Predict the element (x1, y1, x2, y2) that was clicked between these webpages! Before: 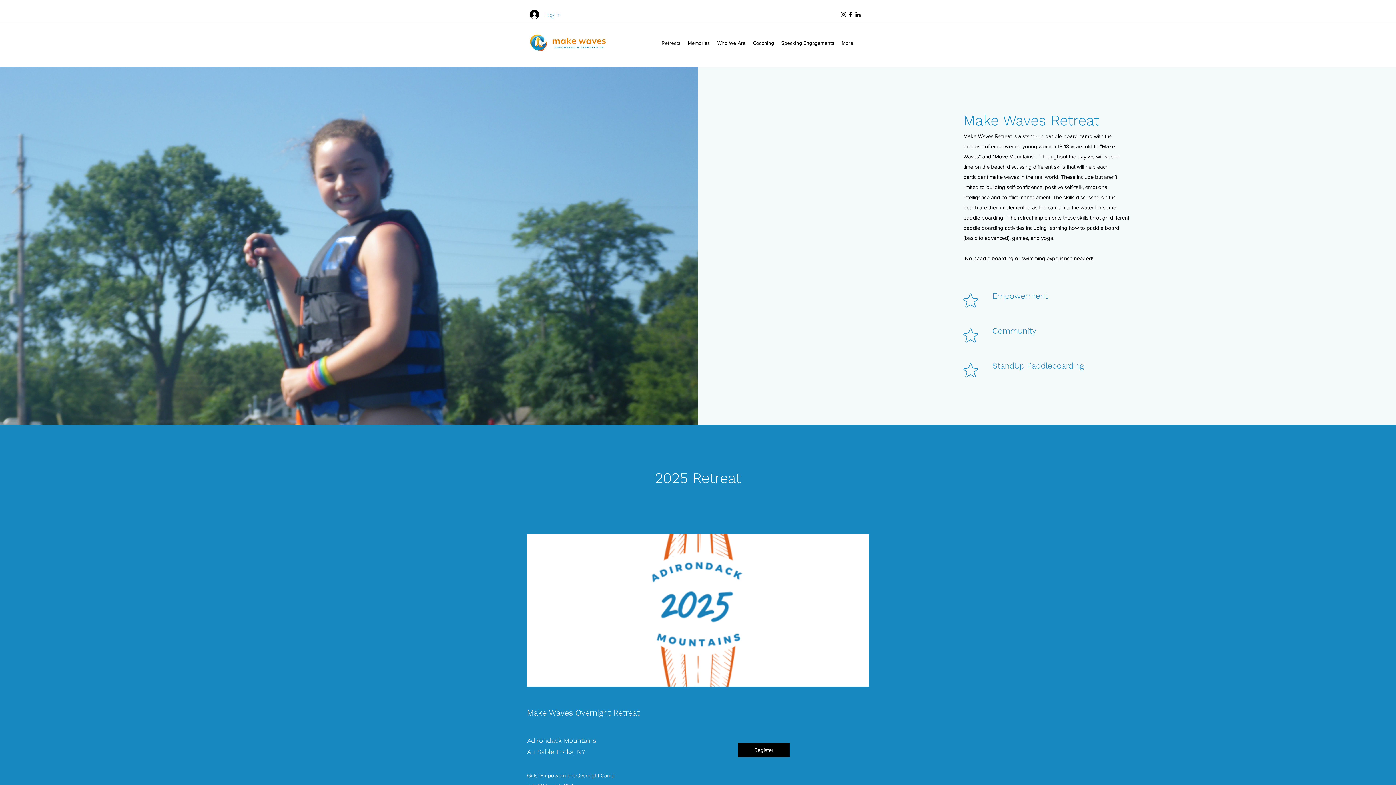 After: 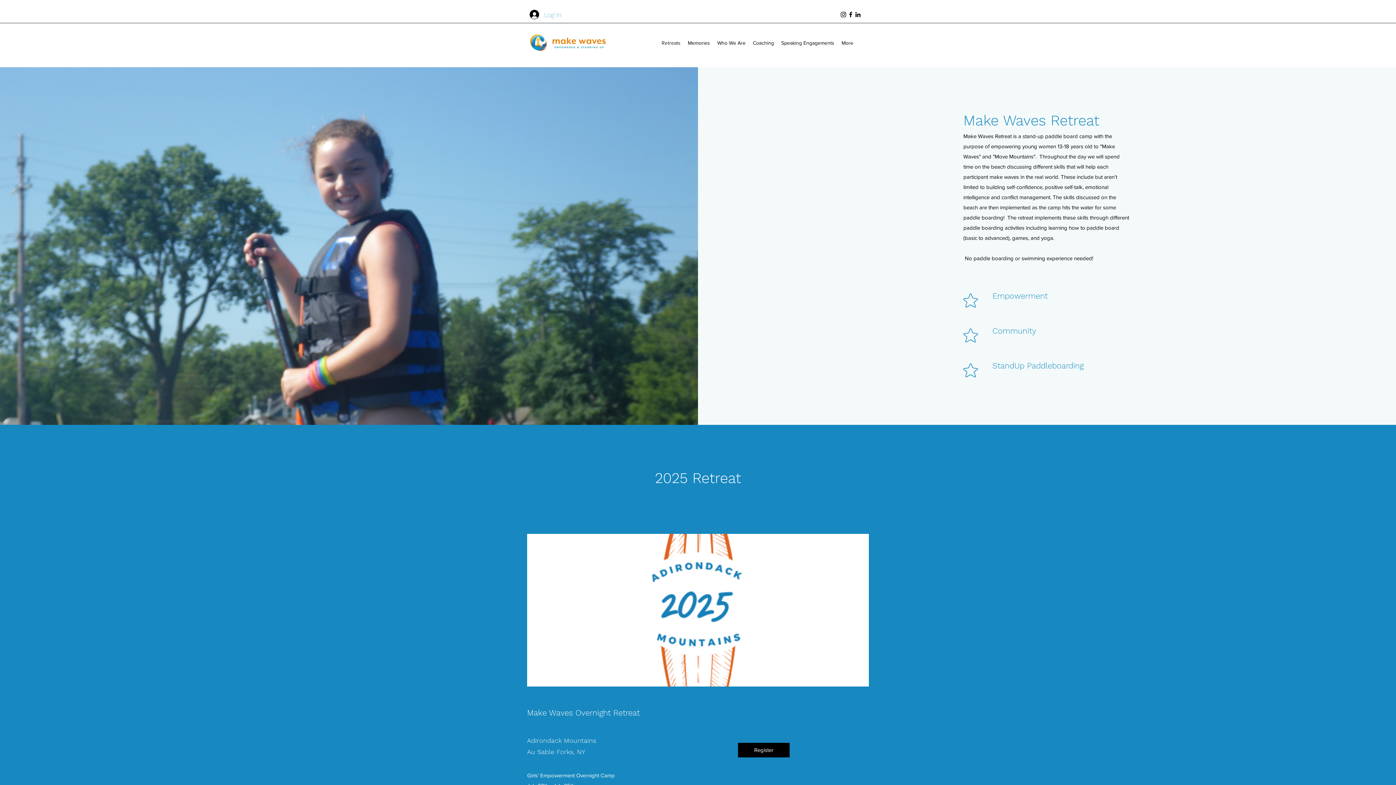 Action: label: LinkedIn bbox: (854, 10, 861, 18)